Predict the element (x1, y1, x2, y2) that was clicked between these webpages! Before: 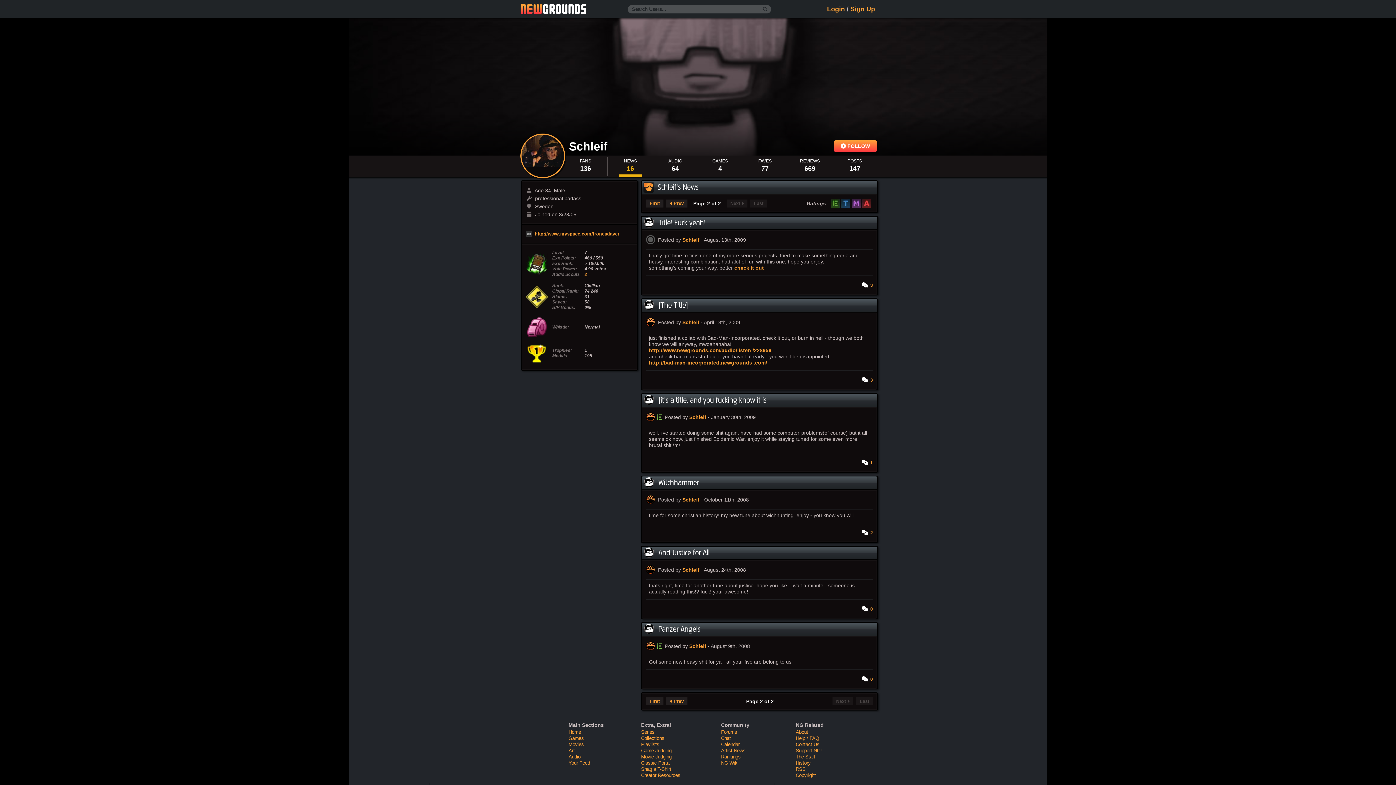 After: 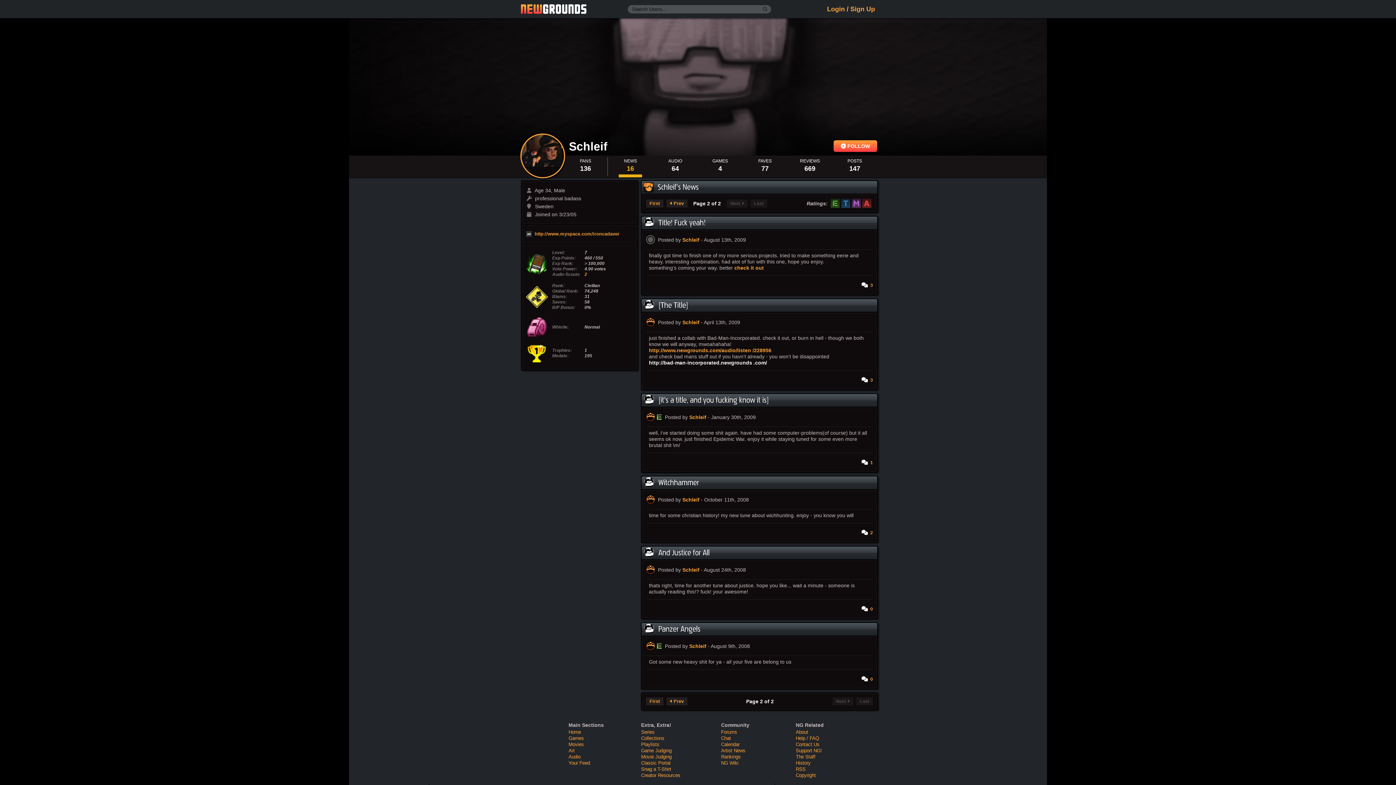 Action: label: http://bad-man-incorporated.newgrounds .com/ bbox: (649, 360, 767, 365)